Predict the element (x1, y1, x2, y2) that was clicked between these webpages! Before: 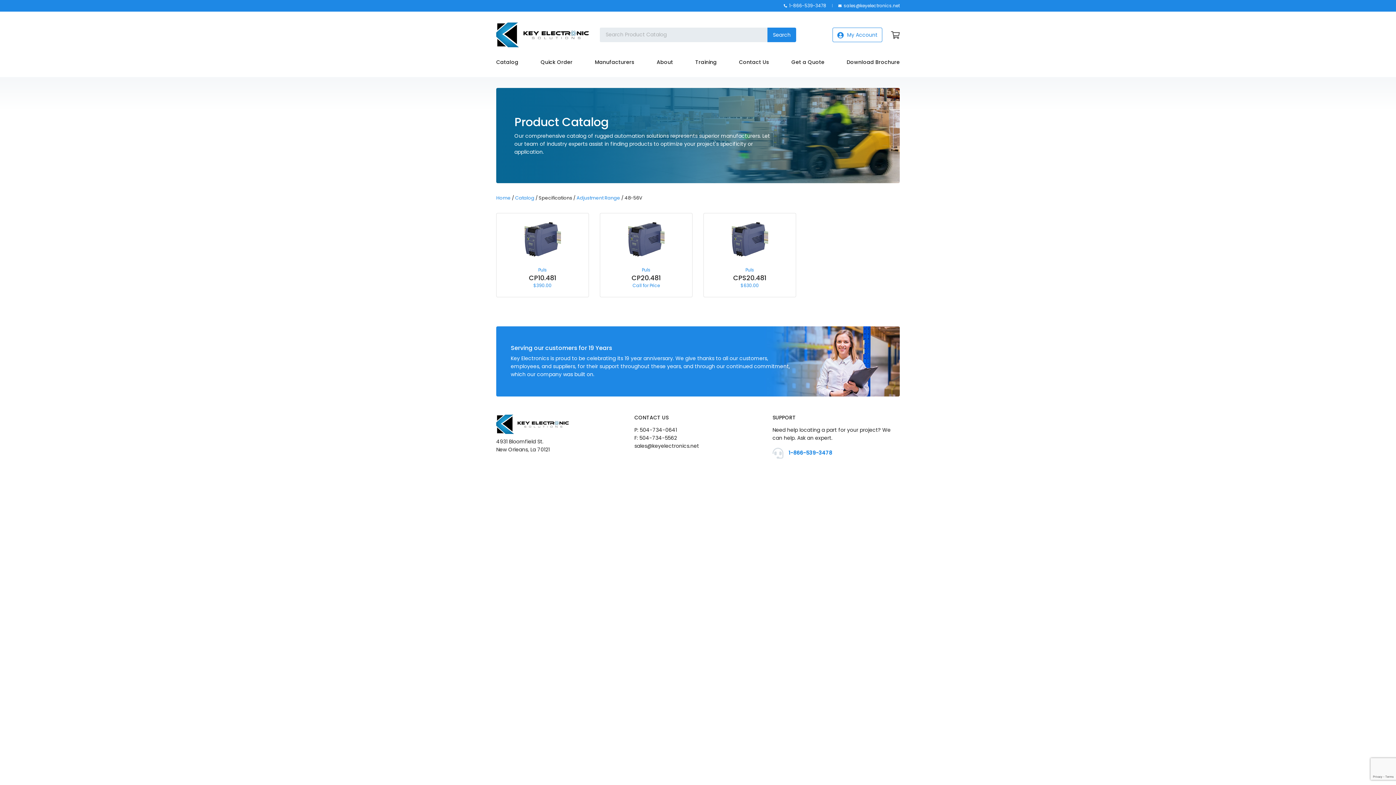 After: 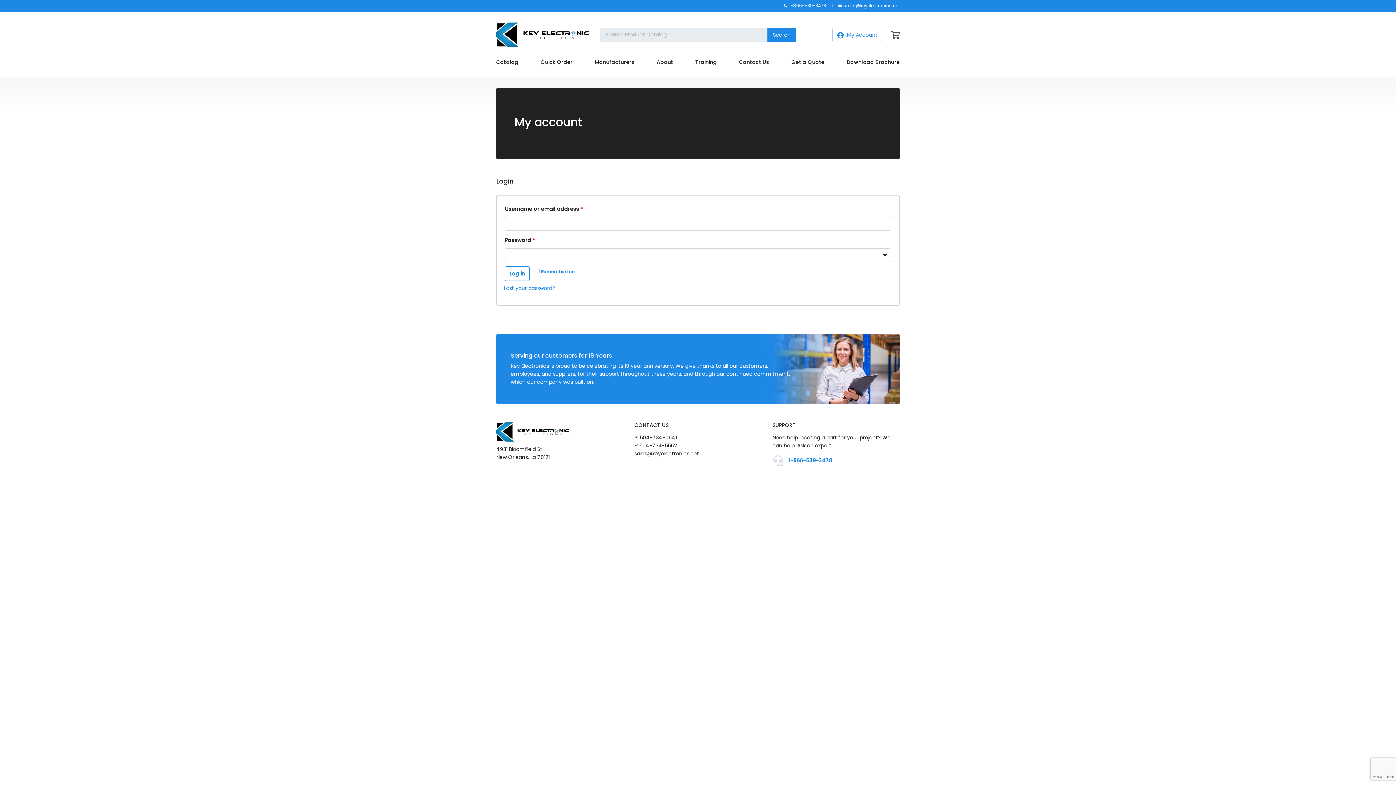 Action: bbox: (832, 27, 882, 42) label:  My Account